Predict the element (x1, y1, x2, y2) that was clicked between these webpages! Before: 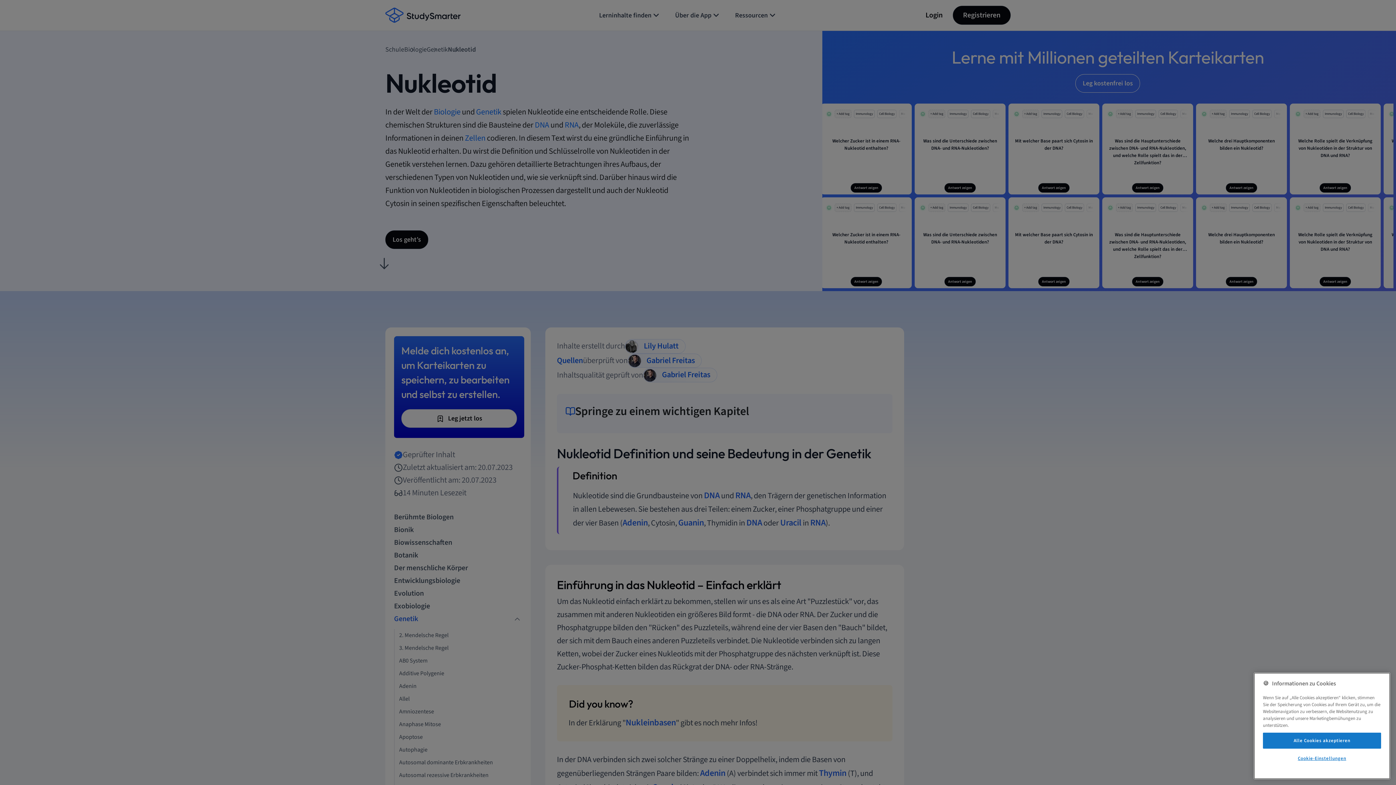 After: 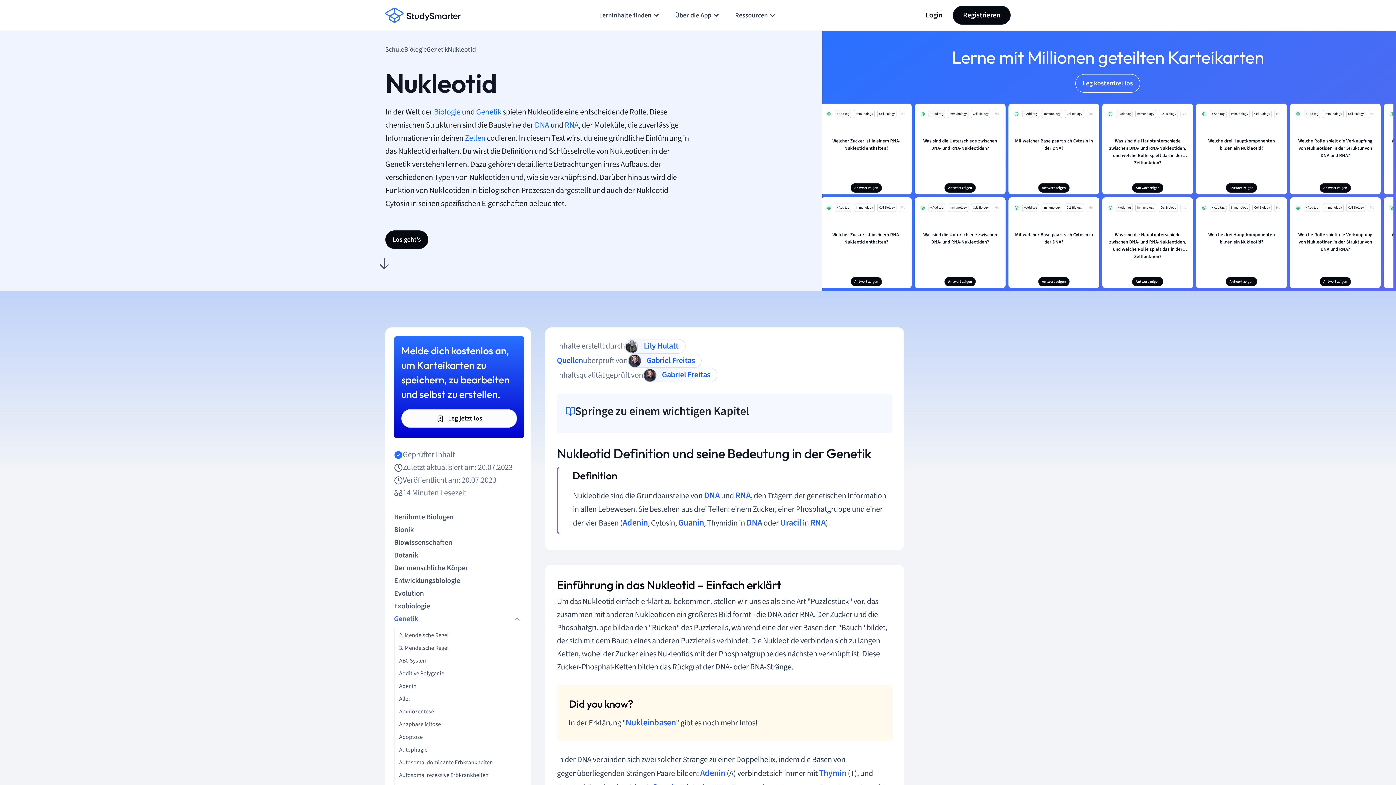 Action: label: Alle Cookies akzeptieren bbox: (1263, 733, 1381, 749)